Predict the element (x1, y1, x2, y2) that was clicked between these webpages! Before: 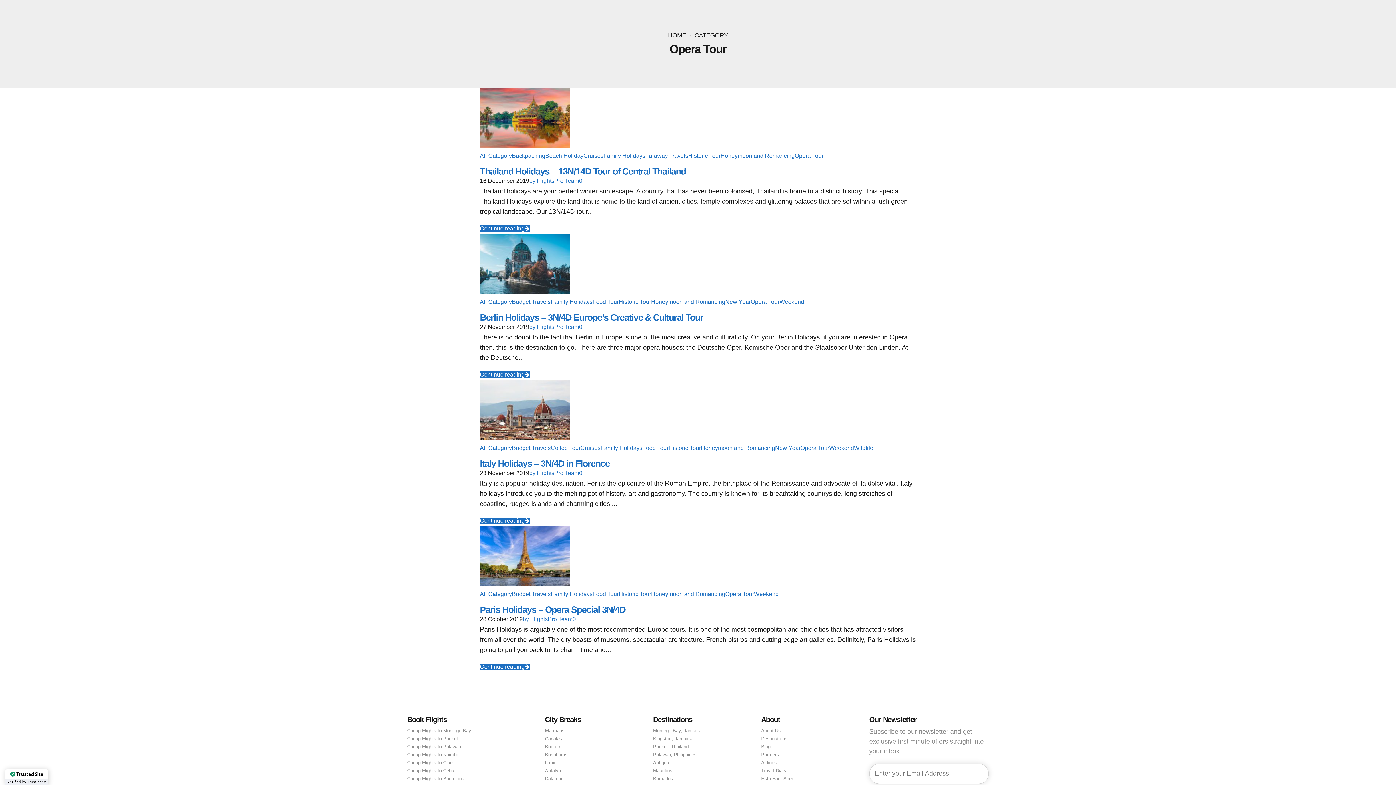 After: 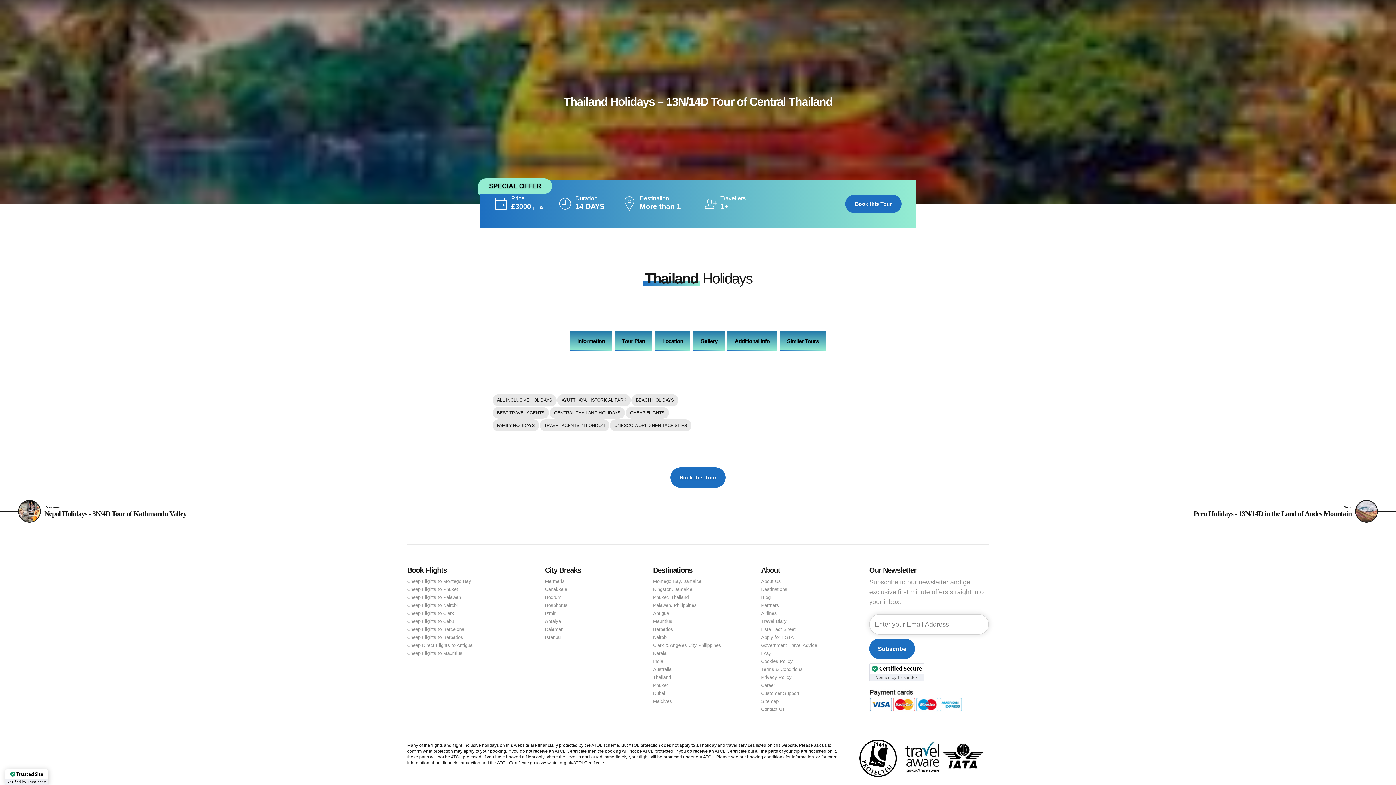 Action: bbox: (480, 225, 529, 231) label: Continue reading